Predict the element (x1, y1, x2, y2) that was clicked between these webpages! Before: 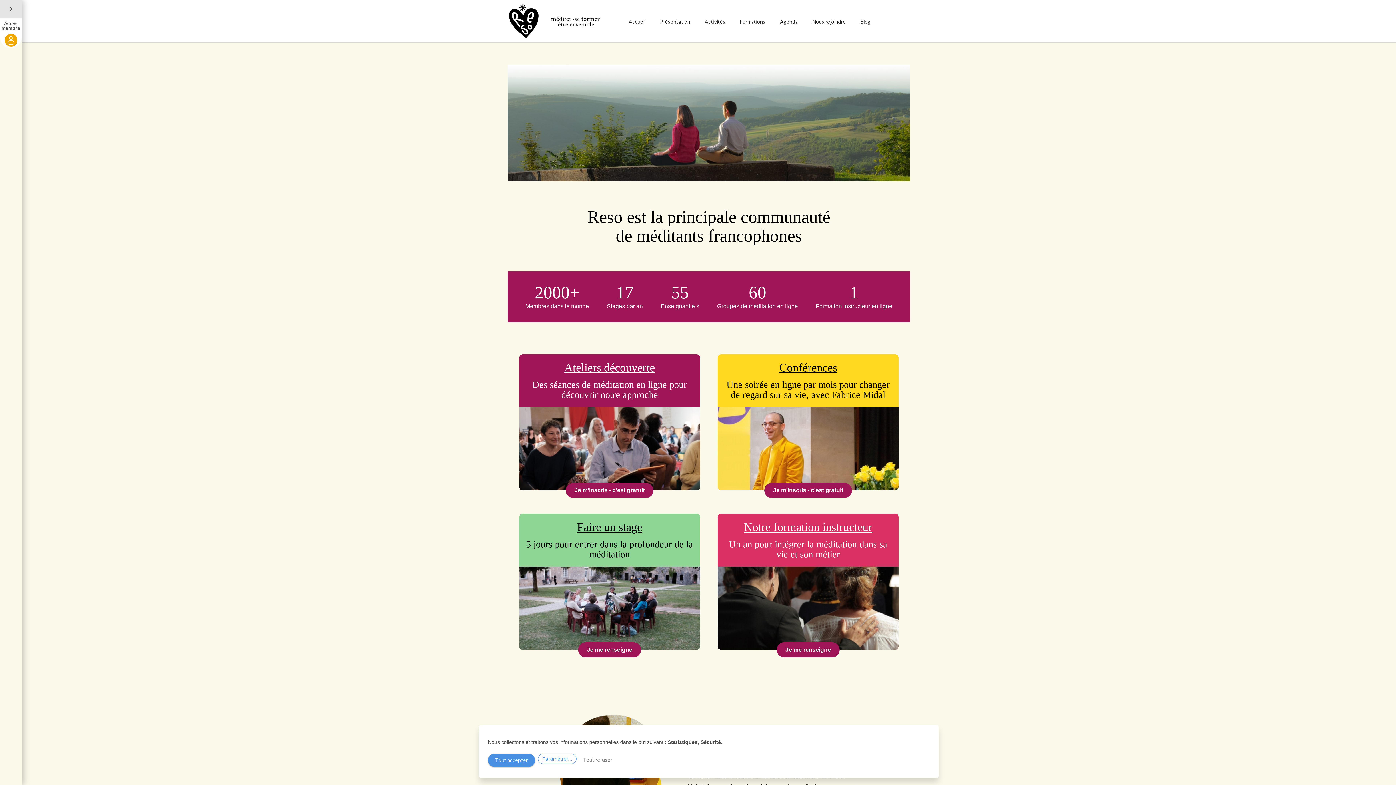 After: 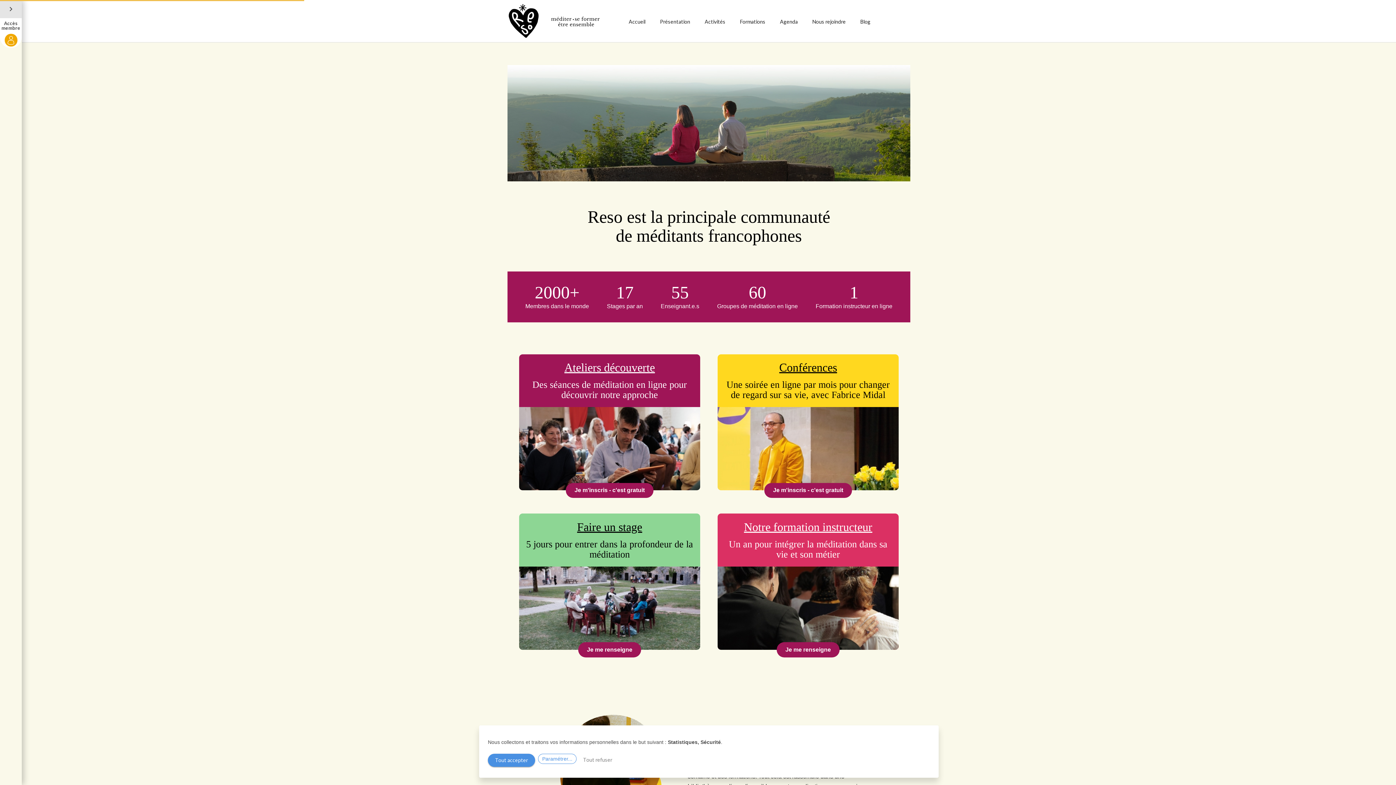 Action: bbox: (507, 17, 600, 23)